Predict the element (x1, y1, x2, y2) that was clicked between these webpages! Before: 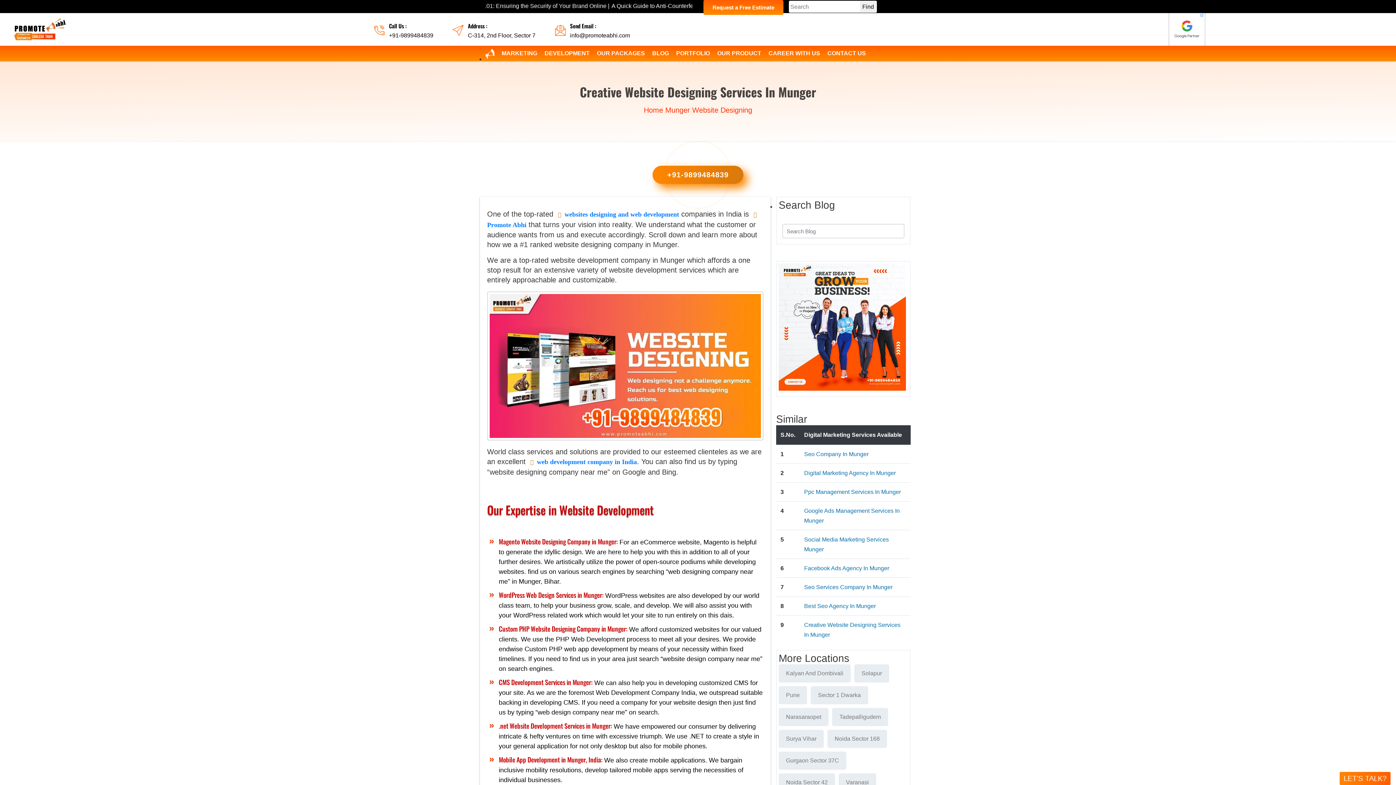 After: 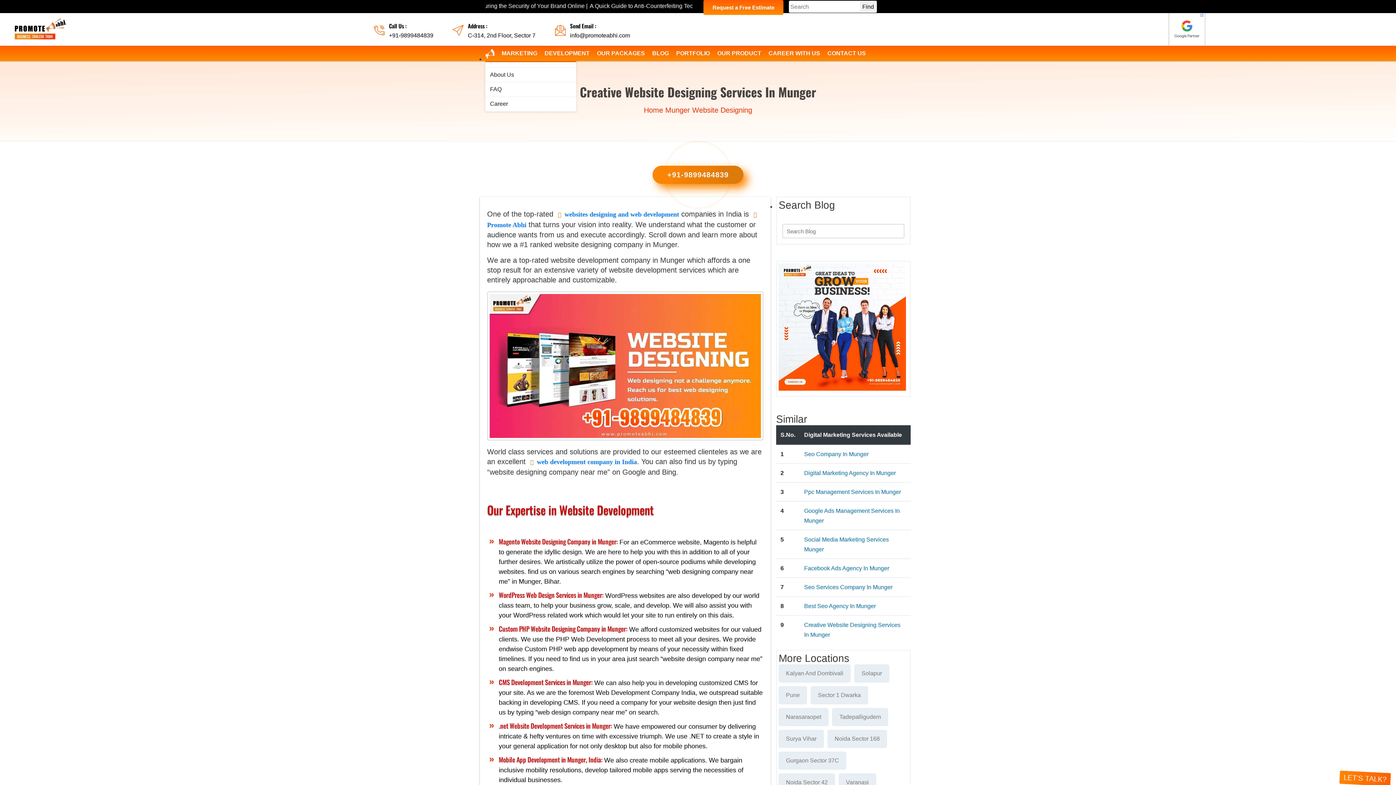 Action: bbox: (485, 45, 494, 61)